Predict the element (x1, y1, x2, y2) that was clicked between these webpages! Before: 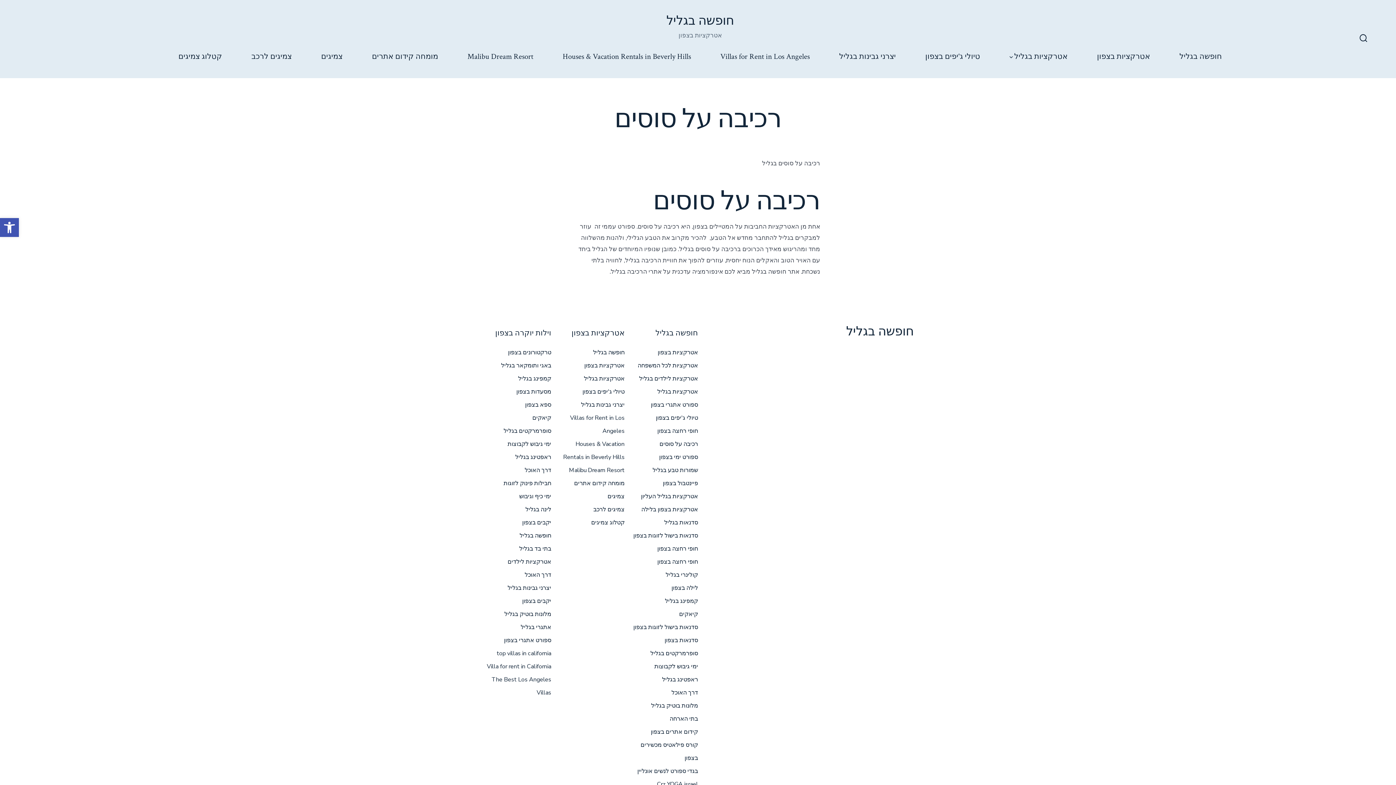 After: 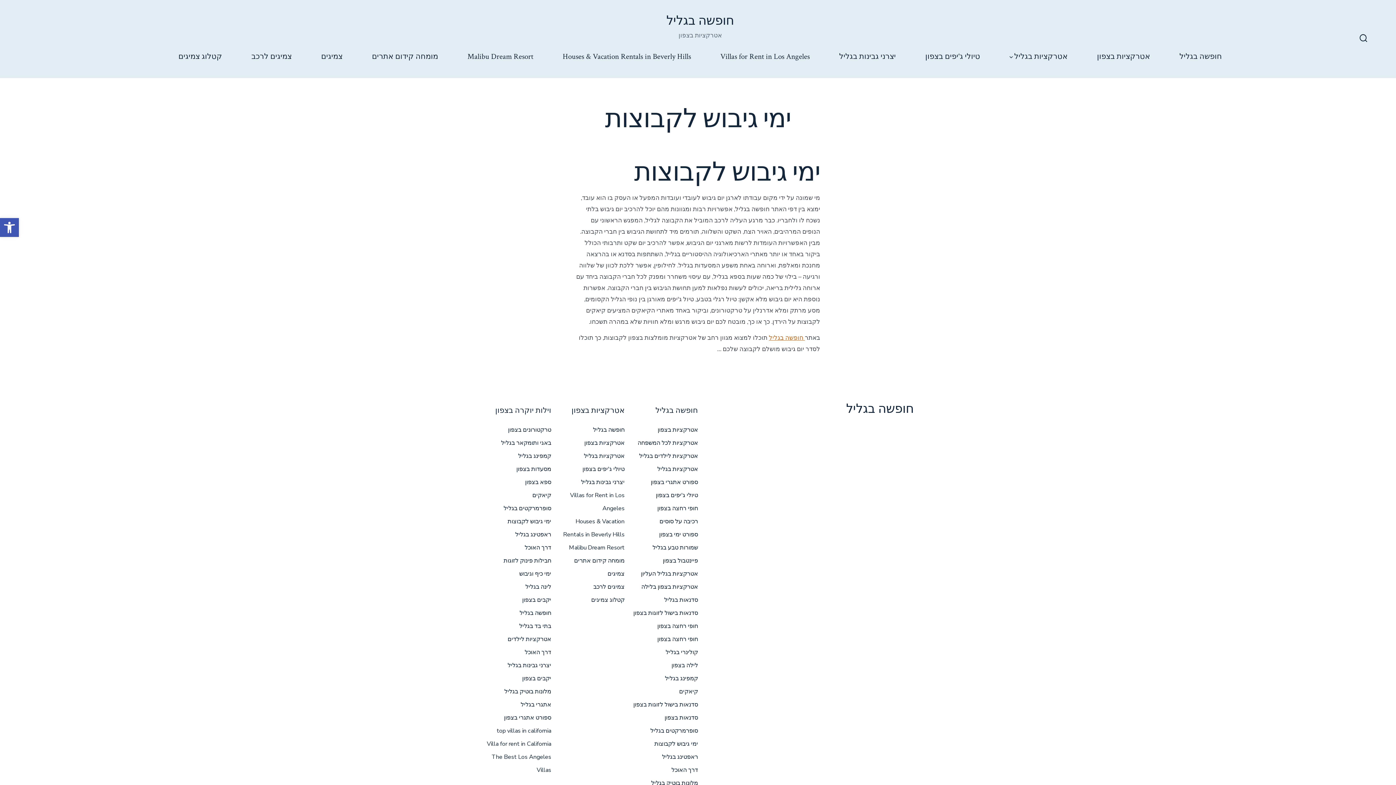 Action: label: ימי גיבוש לקבוצות bbox: (507, 440, 551, 448)